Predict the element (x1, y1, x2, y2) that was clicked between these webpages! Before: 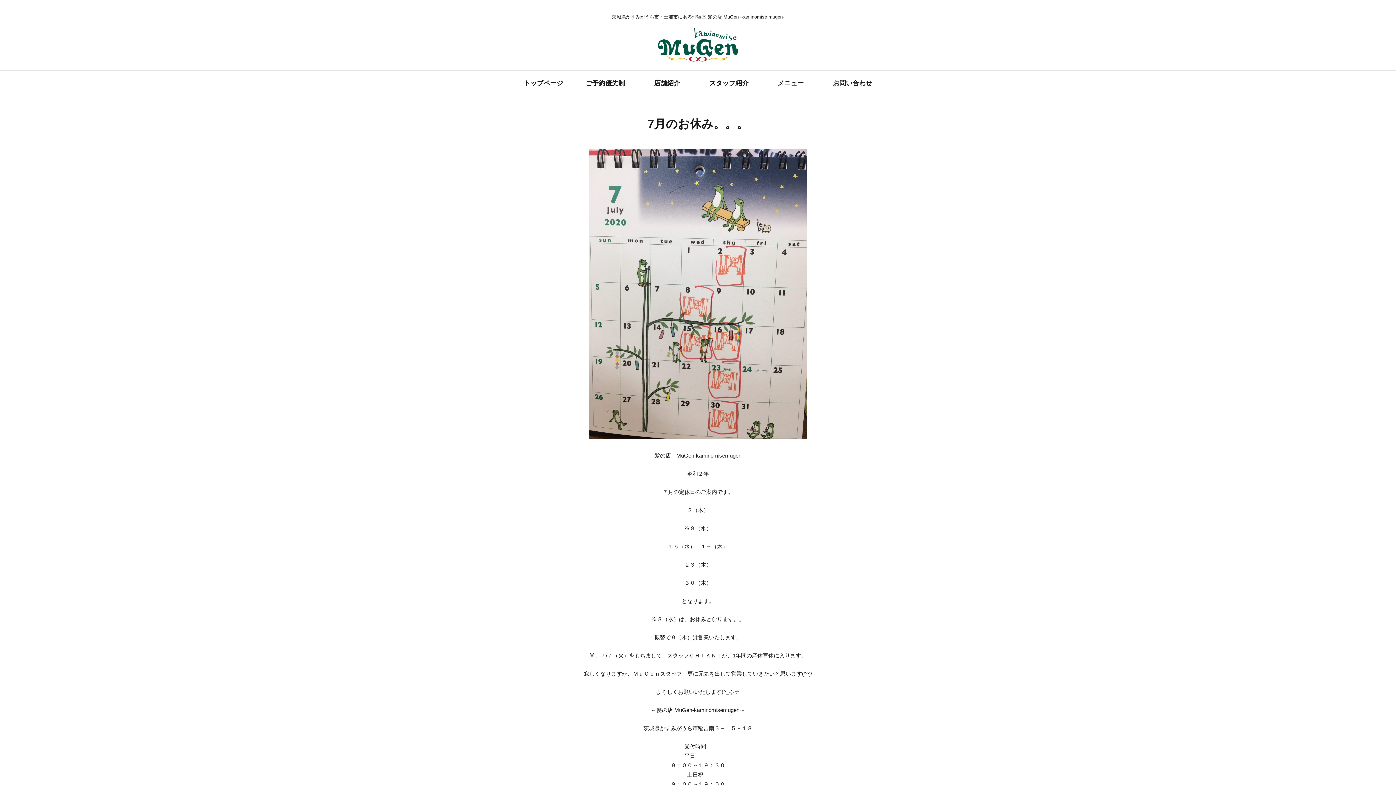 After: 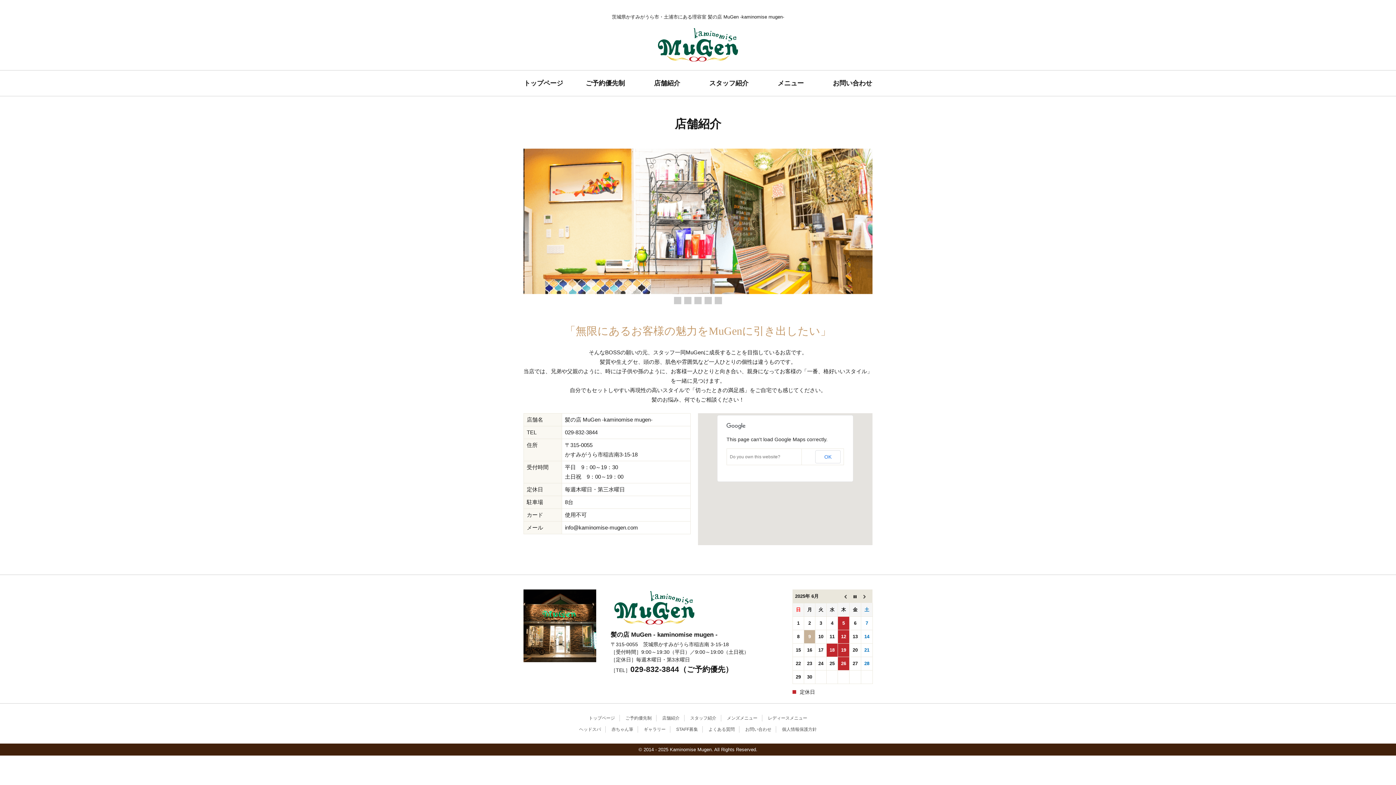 Action: label: 店舗紹介 bbox: (636, 70, 698, 96)